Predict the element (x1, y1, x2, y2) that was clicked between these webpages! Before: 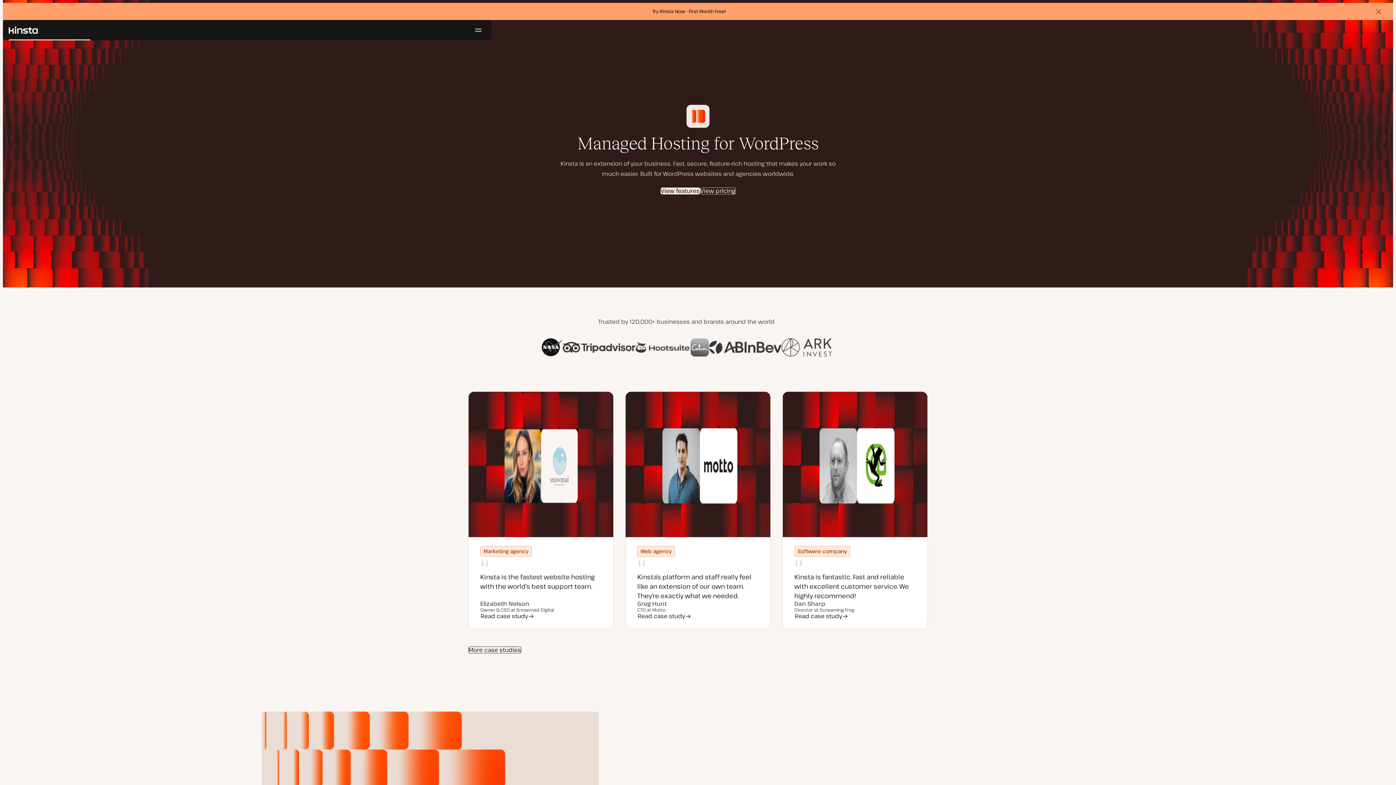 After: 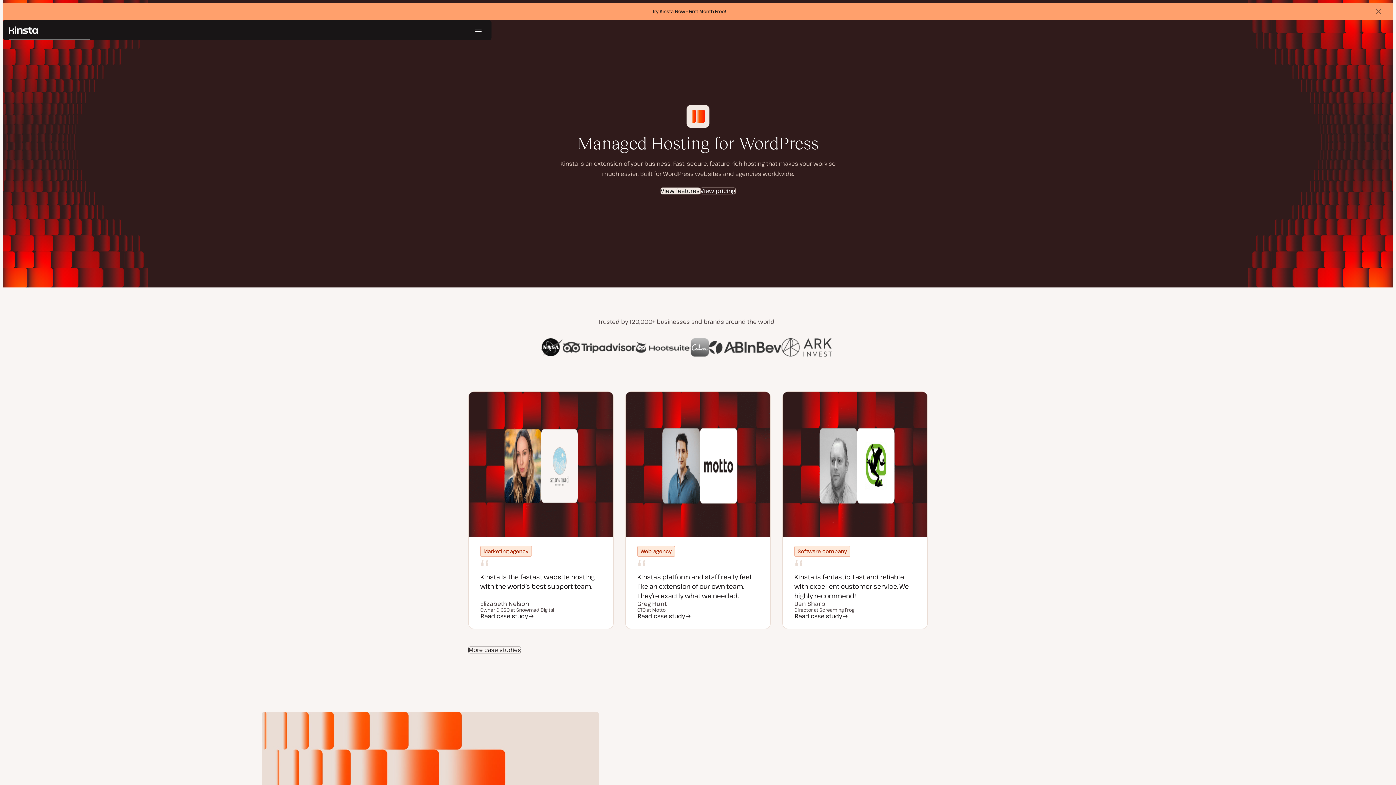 Action: label: Kinsta® bbox: (8, 22, 37, 37)